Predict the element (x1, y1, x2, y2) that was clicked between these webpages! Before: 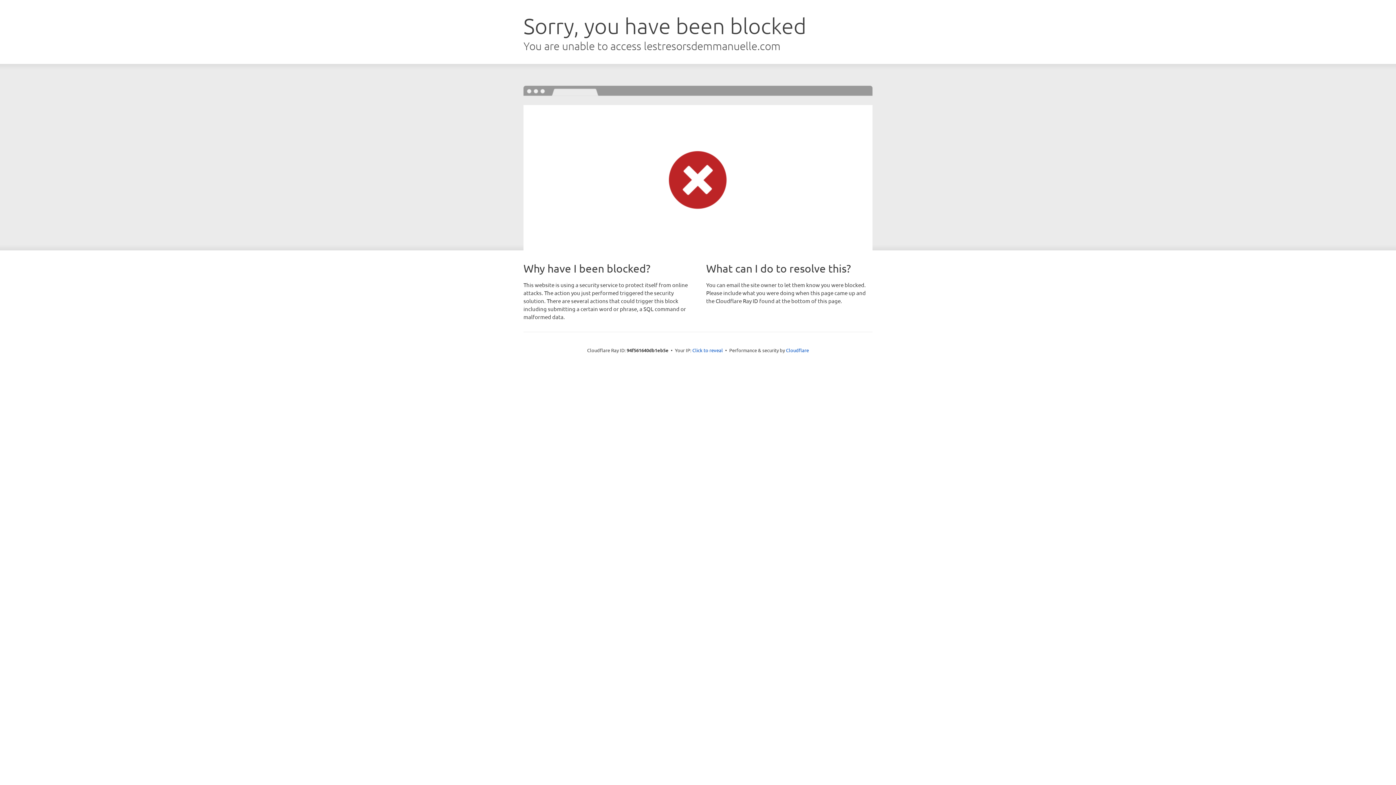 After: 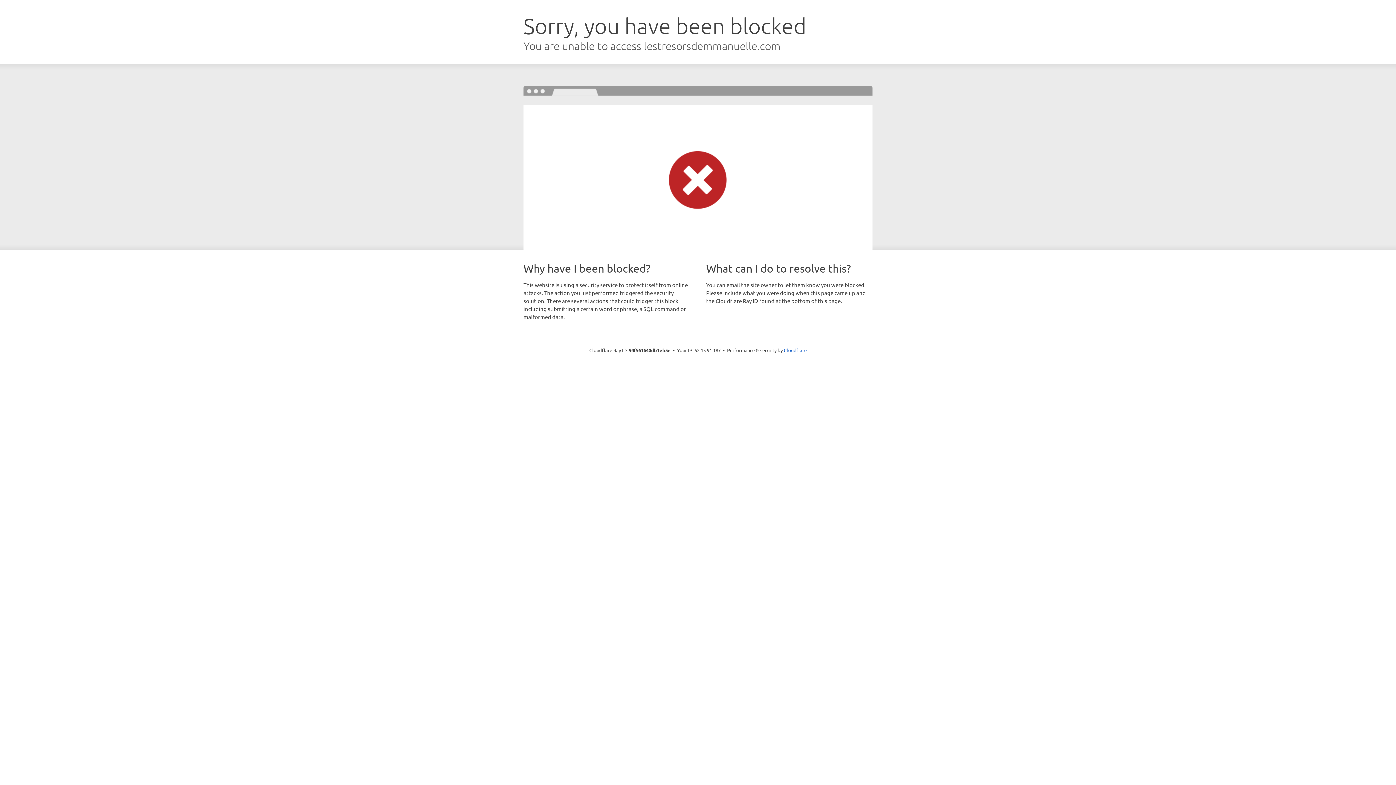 Action: bbox: (692, 346, 723, 353) label: Click to reveal